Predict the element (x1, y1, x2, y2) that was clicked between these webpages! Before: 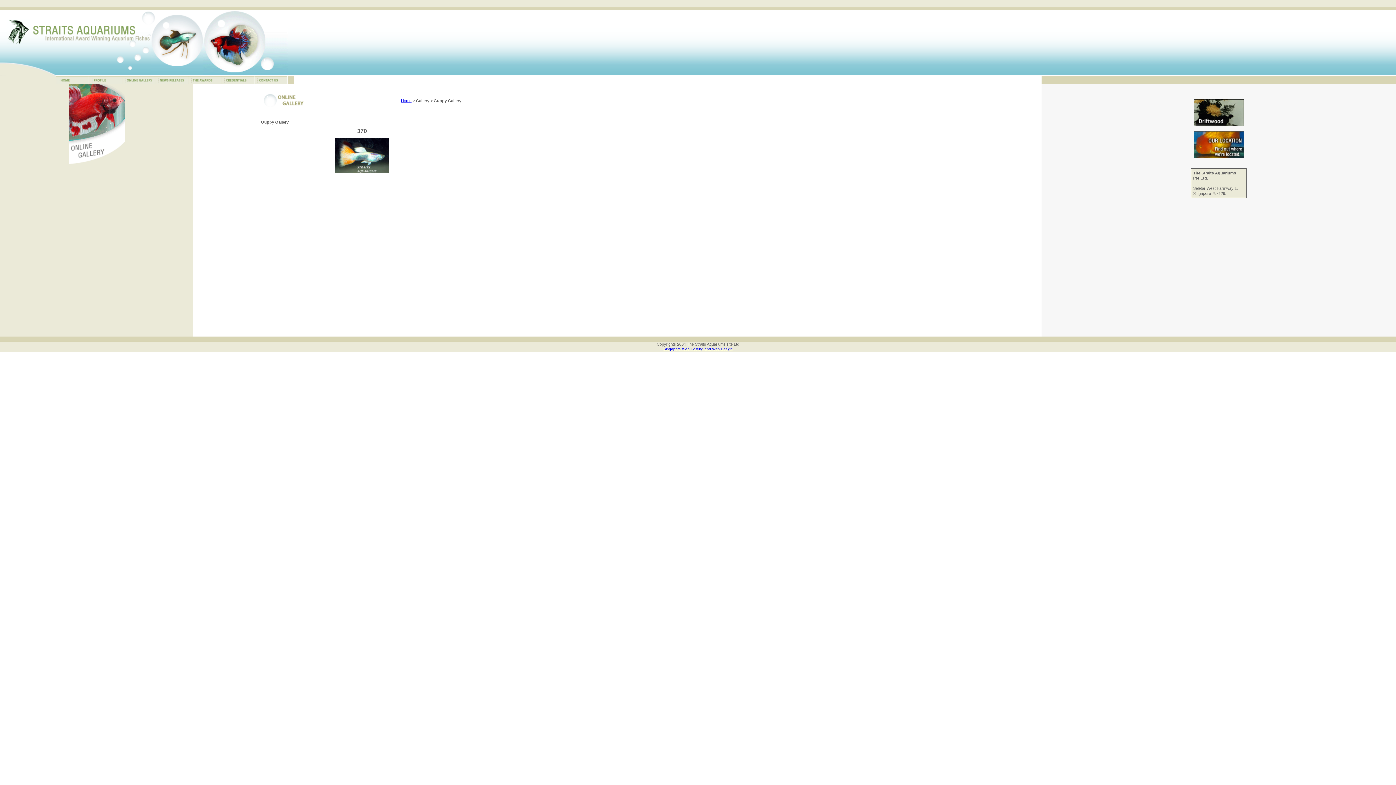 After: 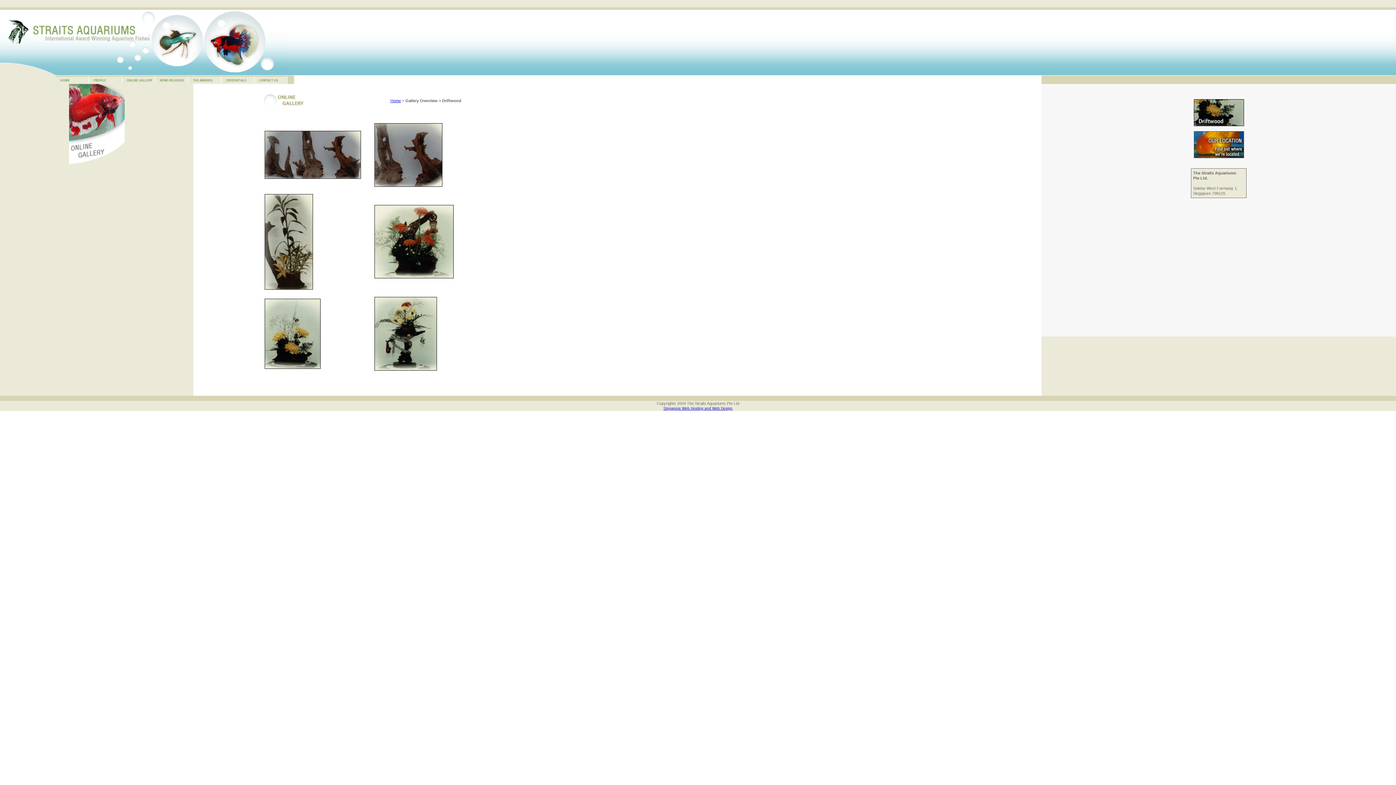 Action: bbox: (1194, 122, 1244, 126)